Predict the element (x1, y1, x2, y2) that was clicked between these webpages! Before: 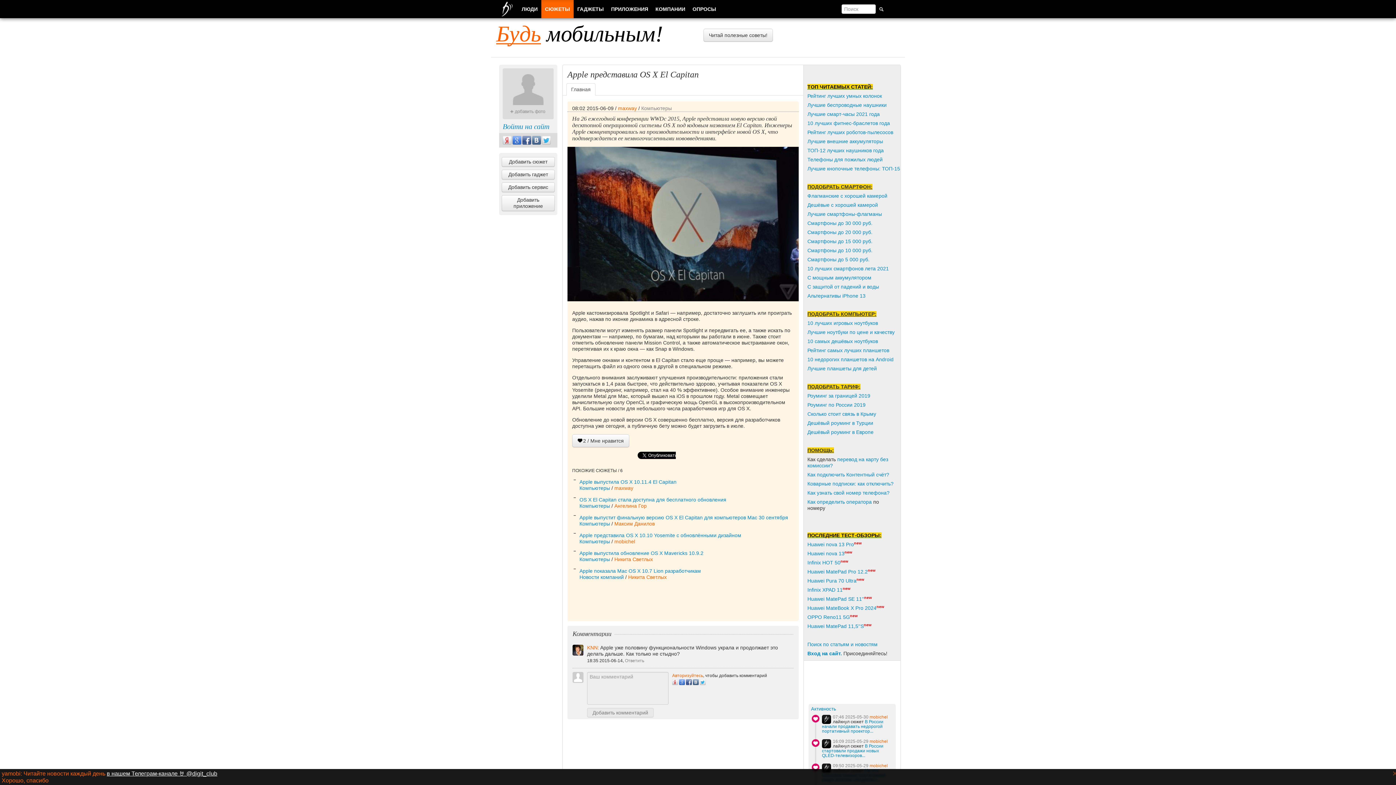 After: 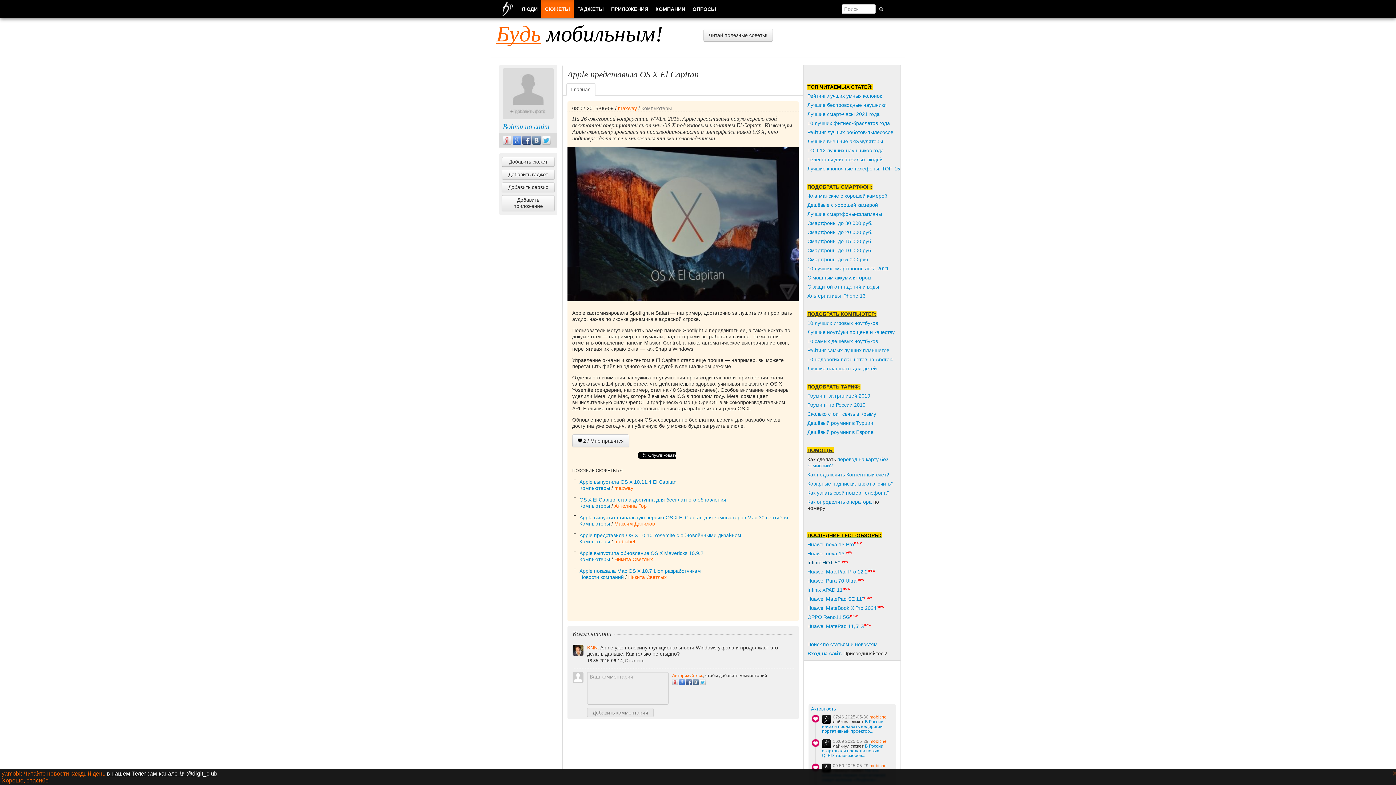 Action: label: Infinix HOT 50 bbox: (807, 560, 840, 565)